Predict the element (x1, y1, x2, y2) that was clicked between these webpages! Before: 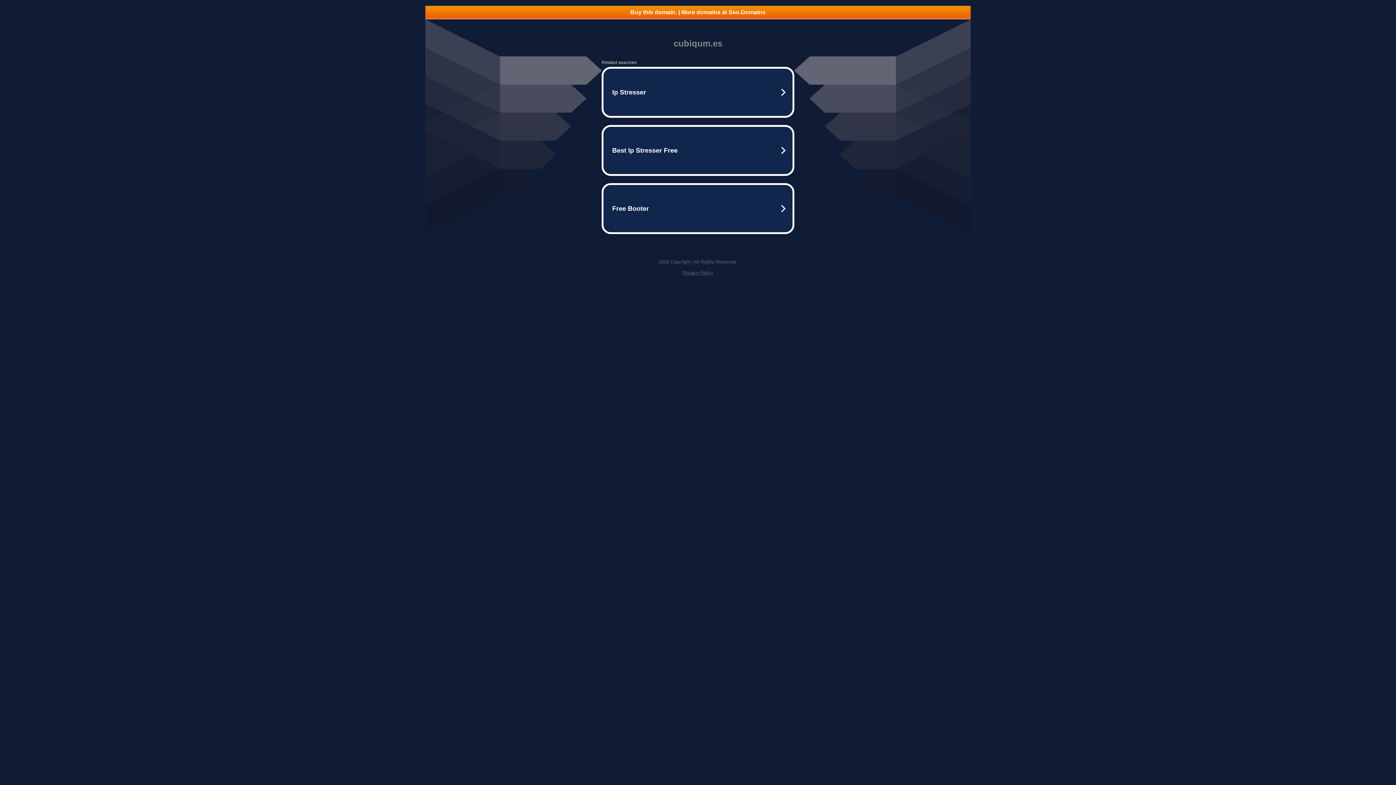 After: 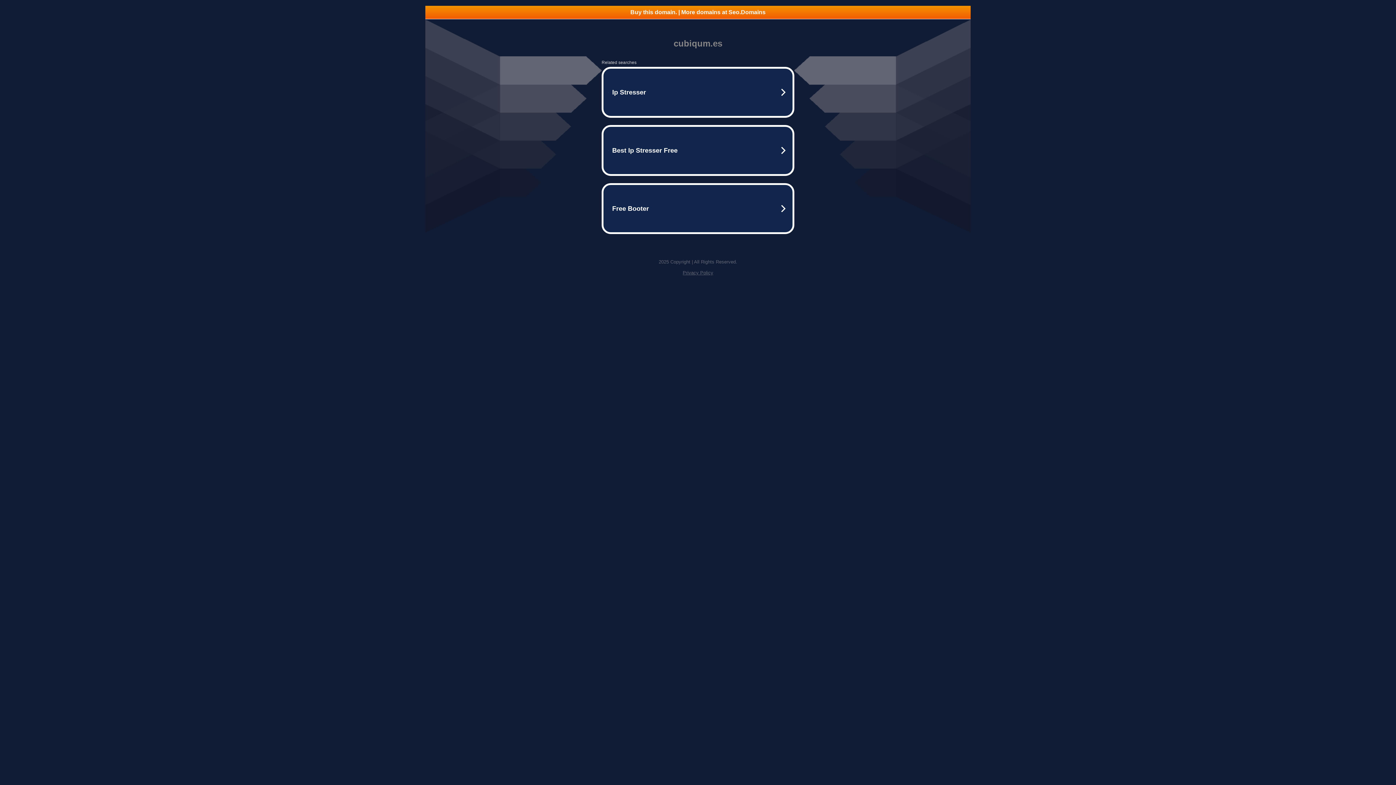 Action: bbox: (425, 5, 970, 18) label: Buy this domain. | More domains at Seo.Domains